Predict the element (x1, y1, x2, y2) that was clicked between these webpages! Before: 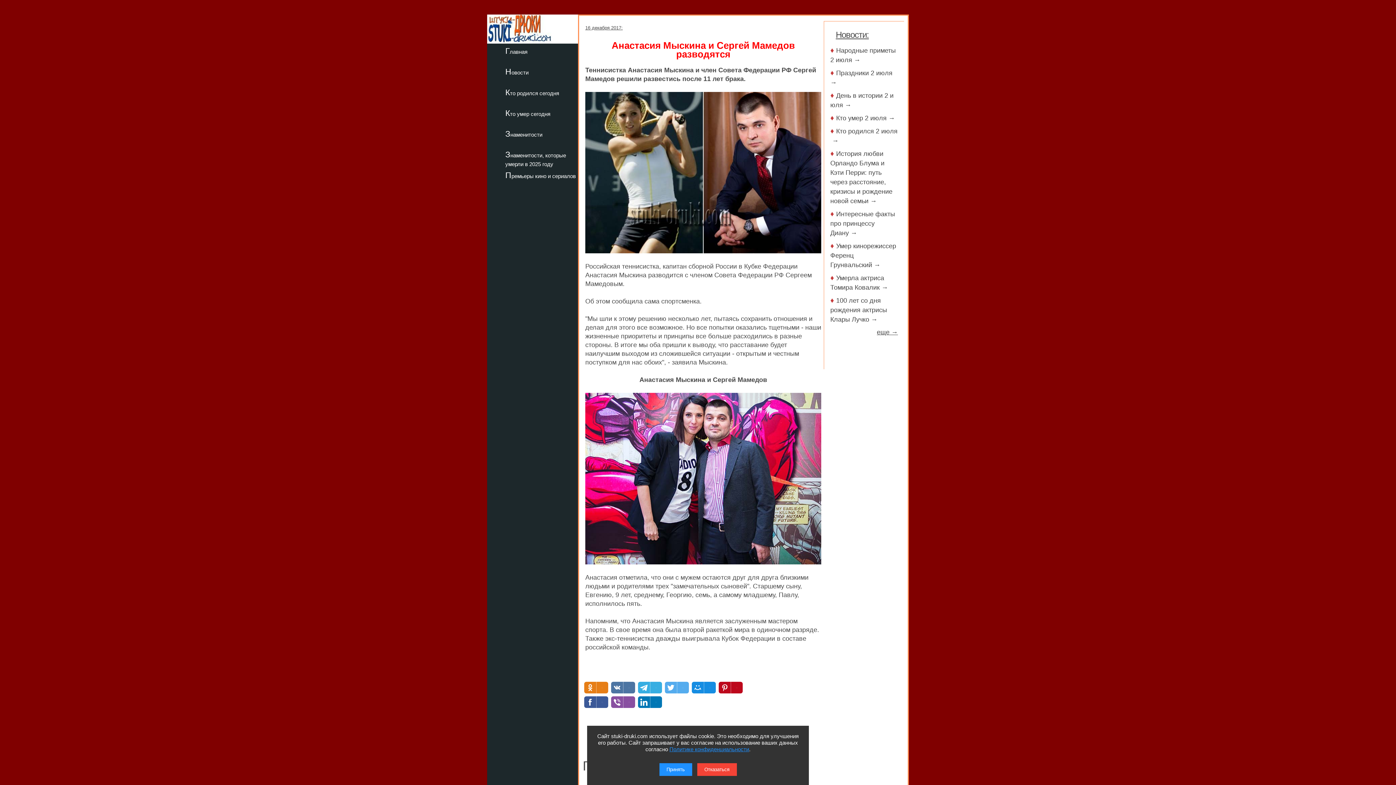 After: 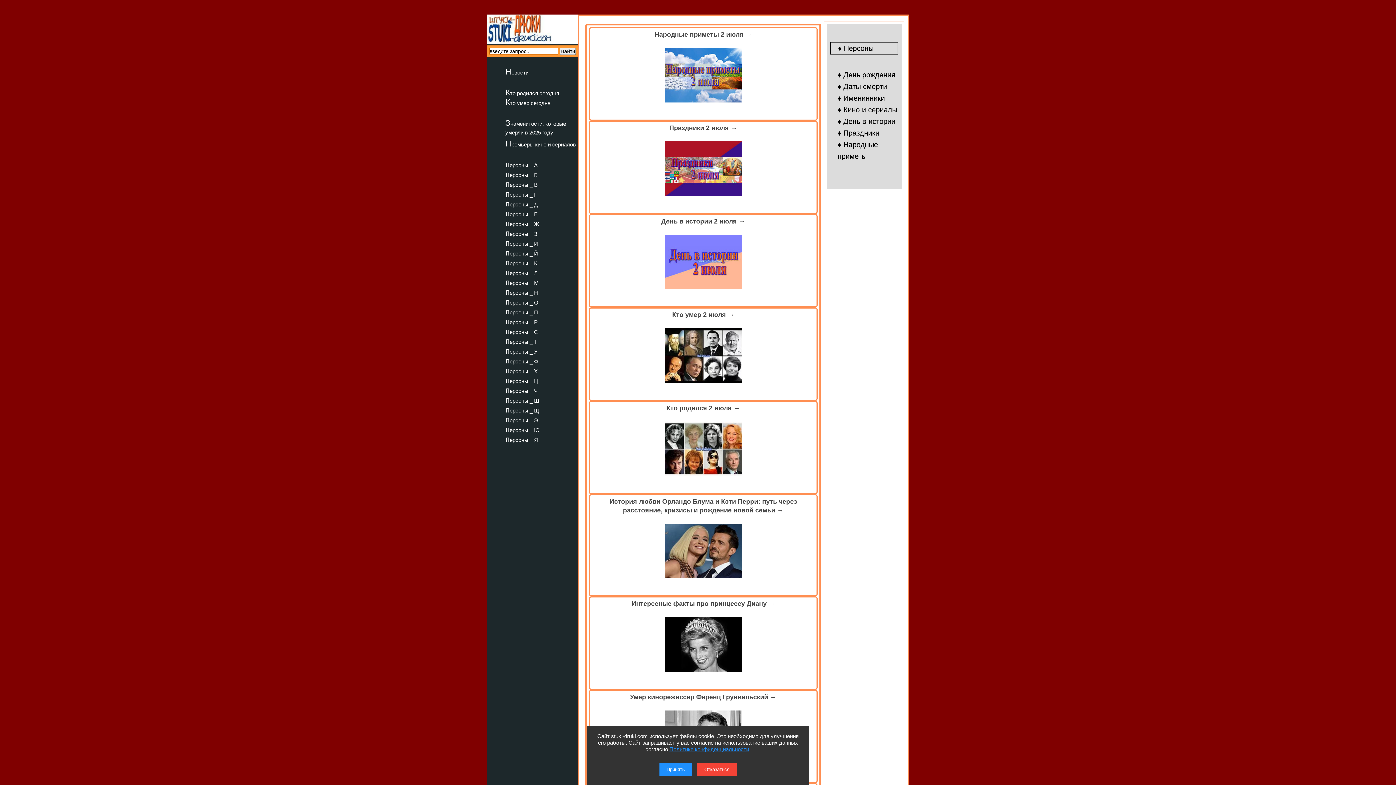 Action: label: Главная bbox: (487, 45, 578, 56)